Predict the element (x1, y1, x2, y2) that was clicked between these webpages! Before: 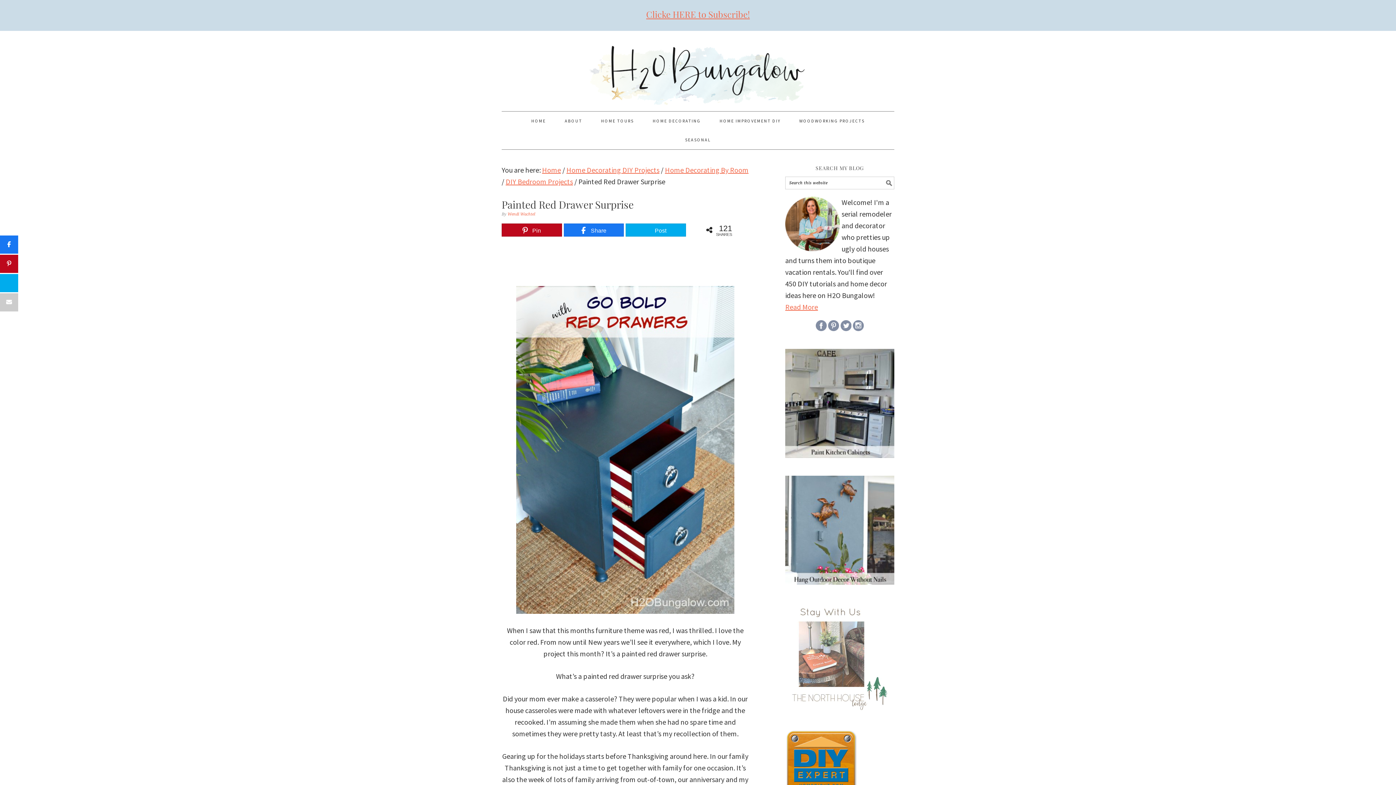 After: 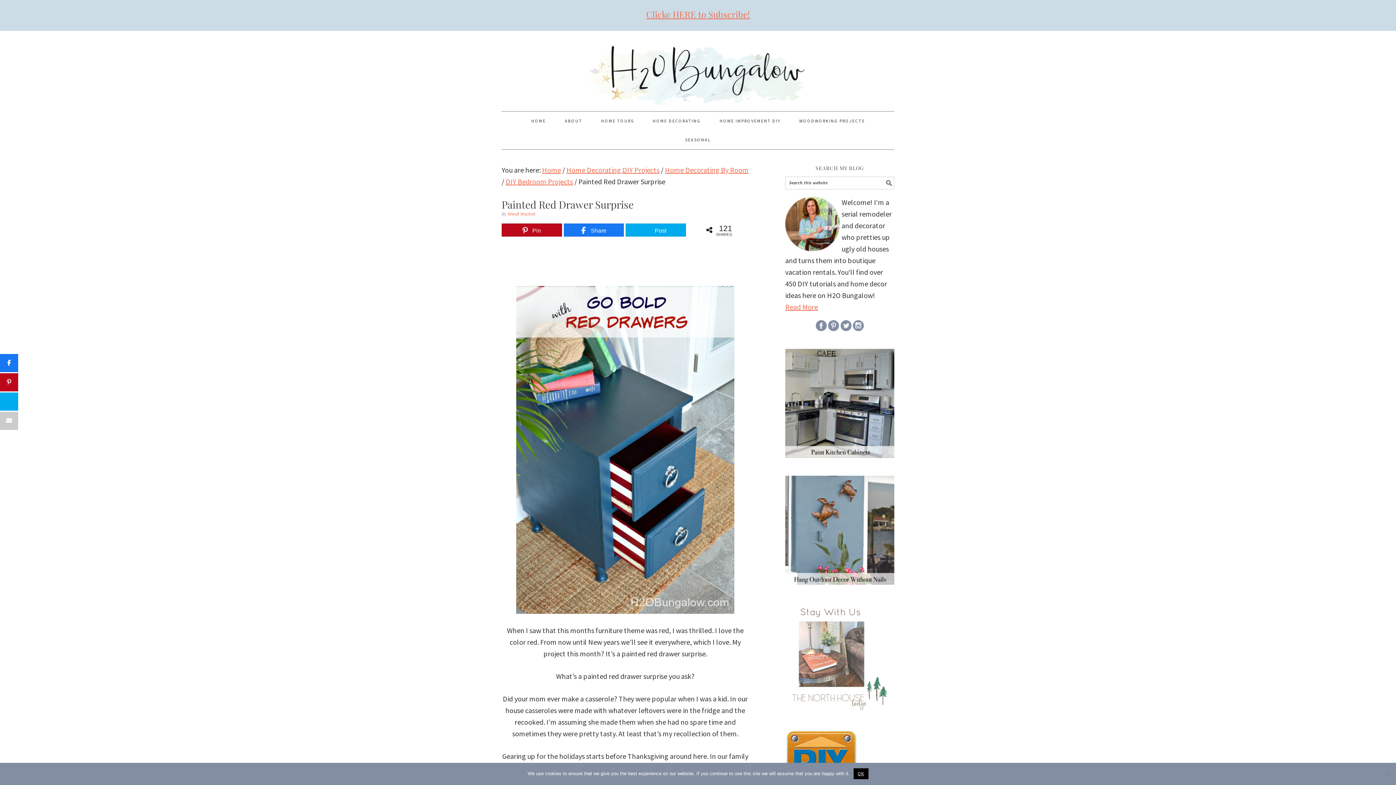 Action: bbox: (785, 712, 894, 721)